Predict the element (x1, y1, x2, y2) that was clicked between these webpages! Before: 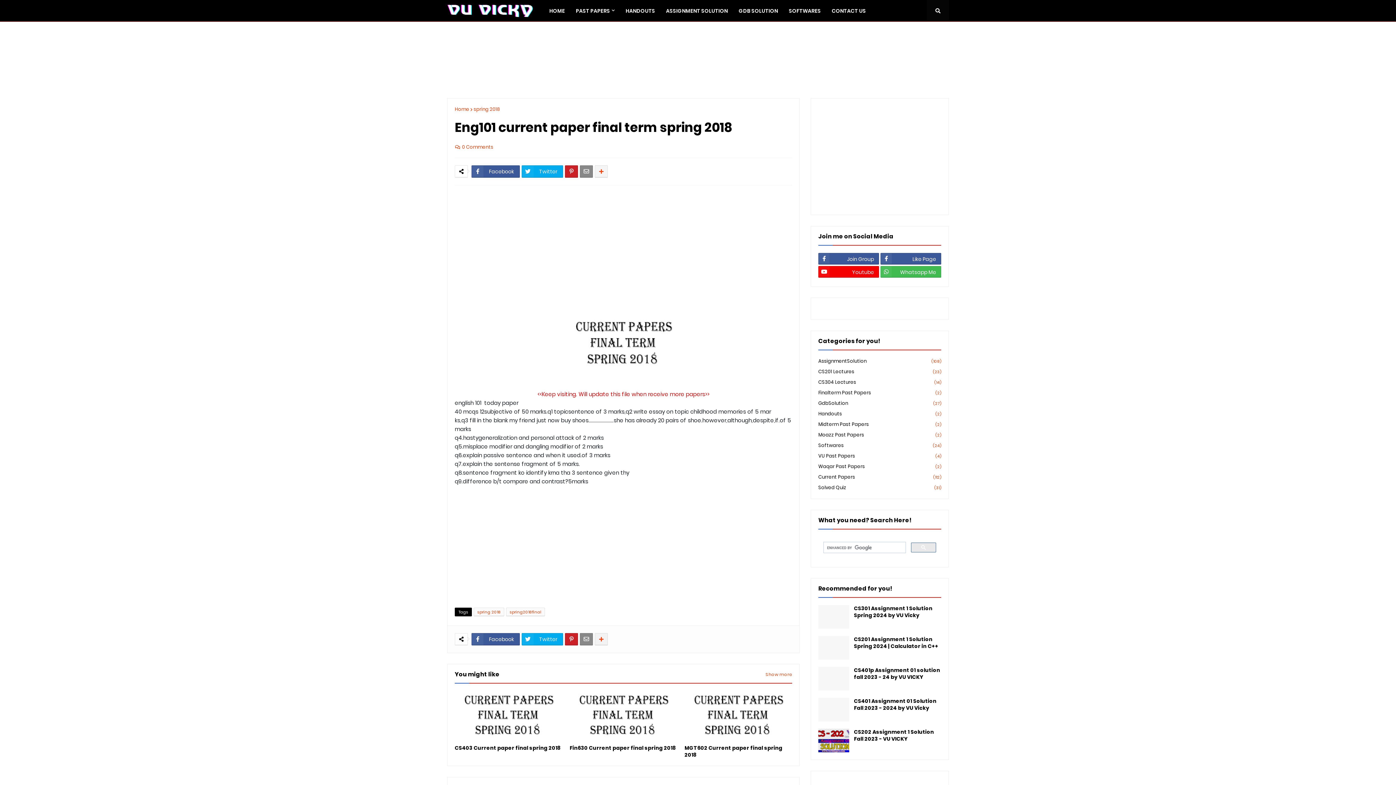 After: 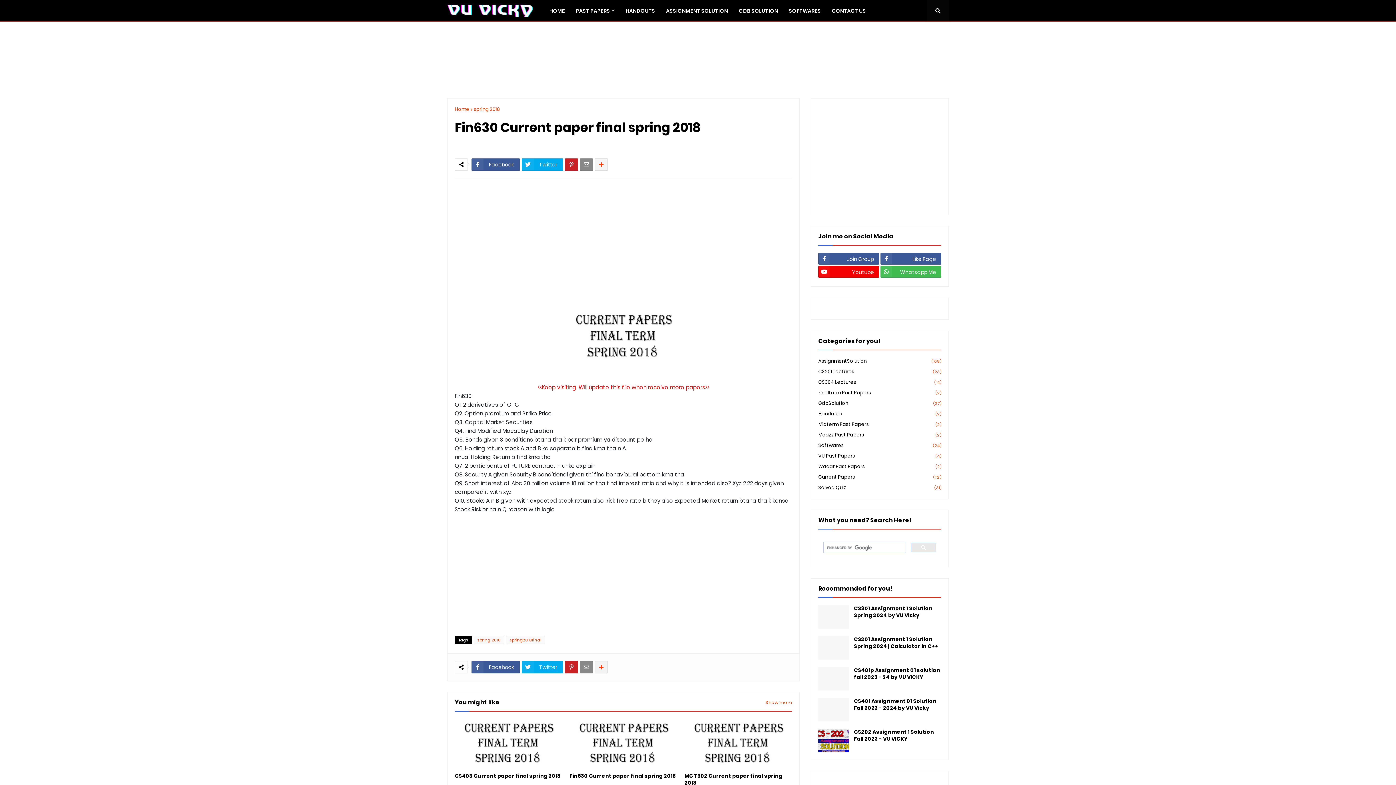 Action: bbox: (569, 691, 677, 742)